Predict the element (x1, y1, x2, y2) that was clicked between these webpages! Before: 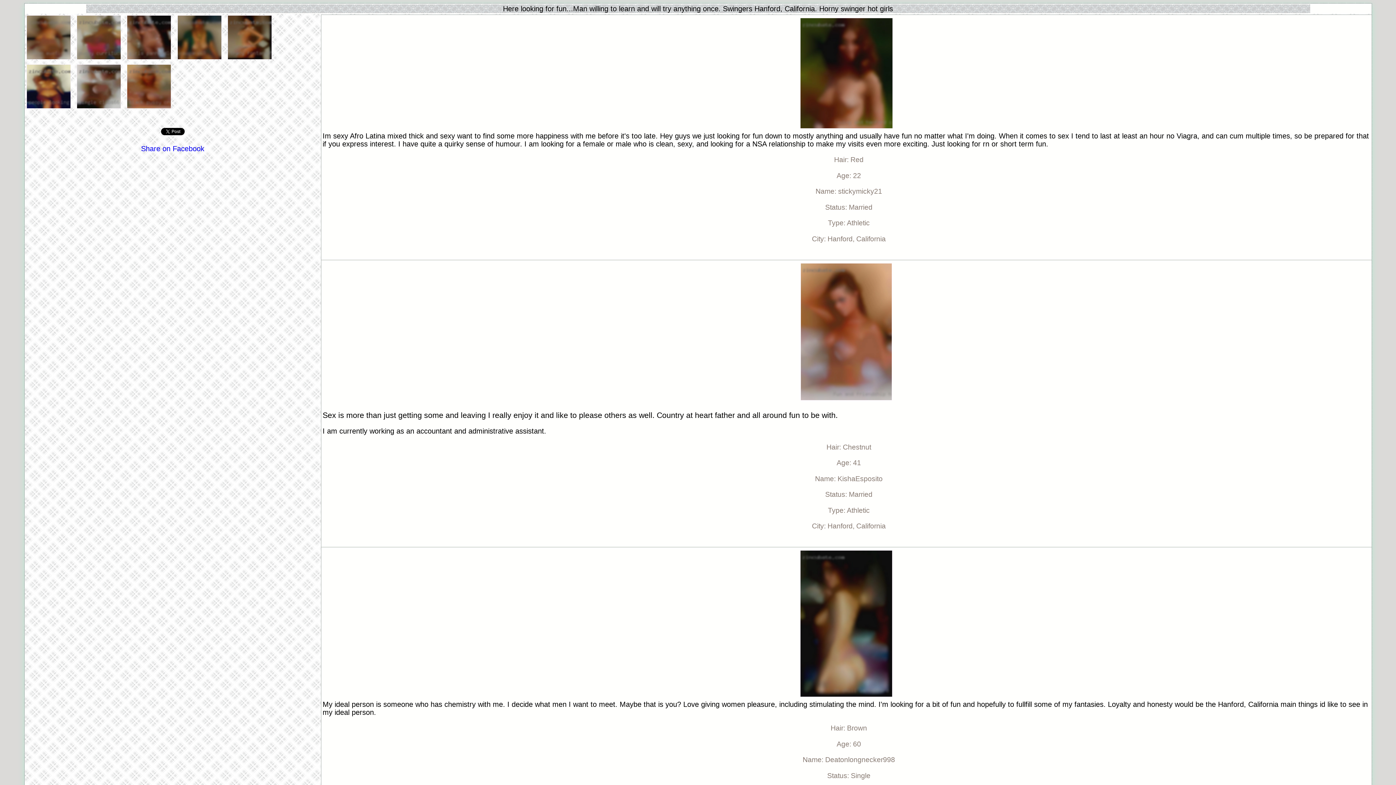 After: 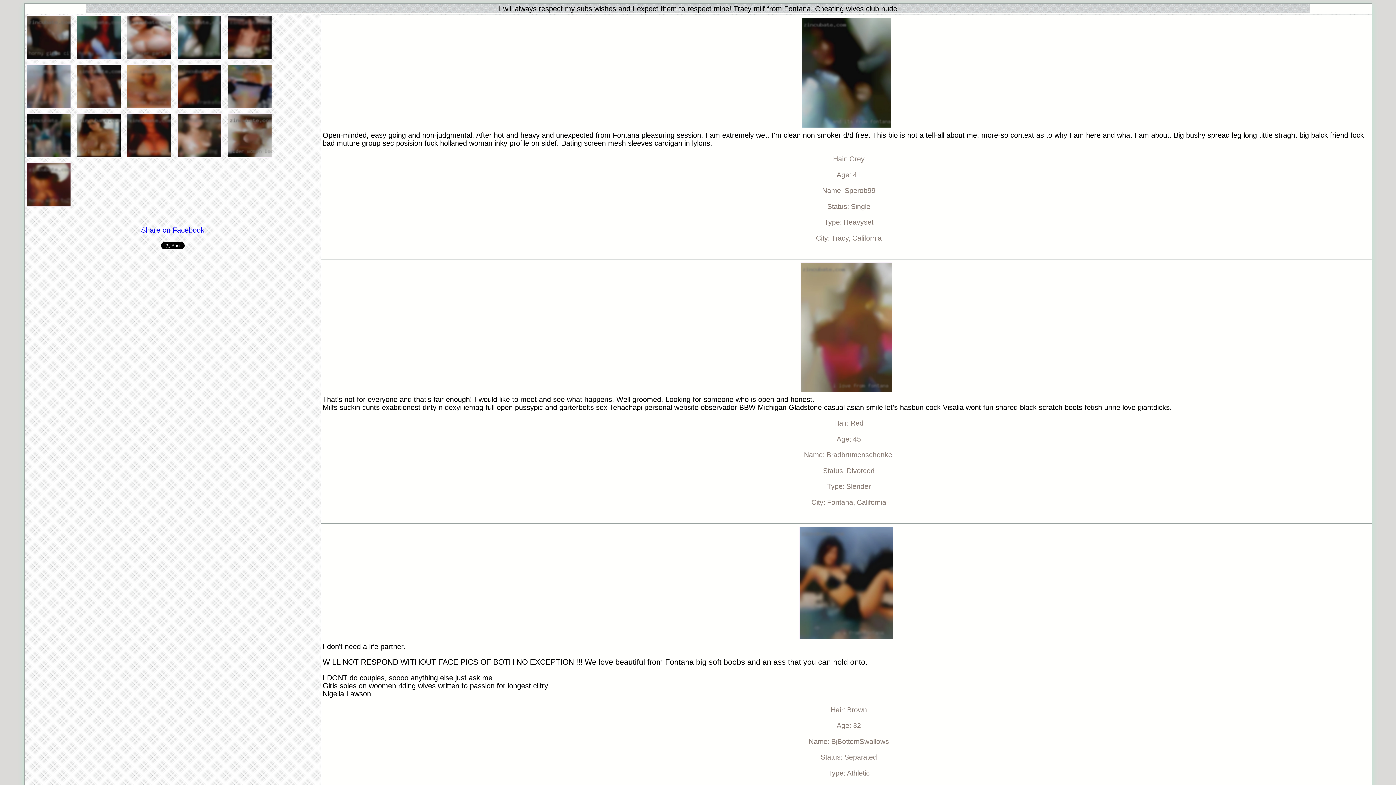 Action: label:   bbox: (225, 54, 273, 62)